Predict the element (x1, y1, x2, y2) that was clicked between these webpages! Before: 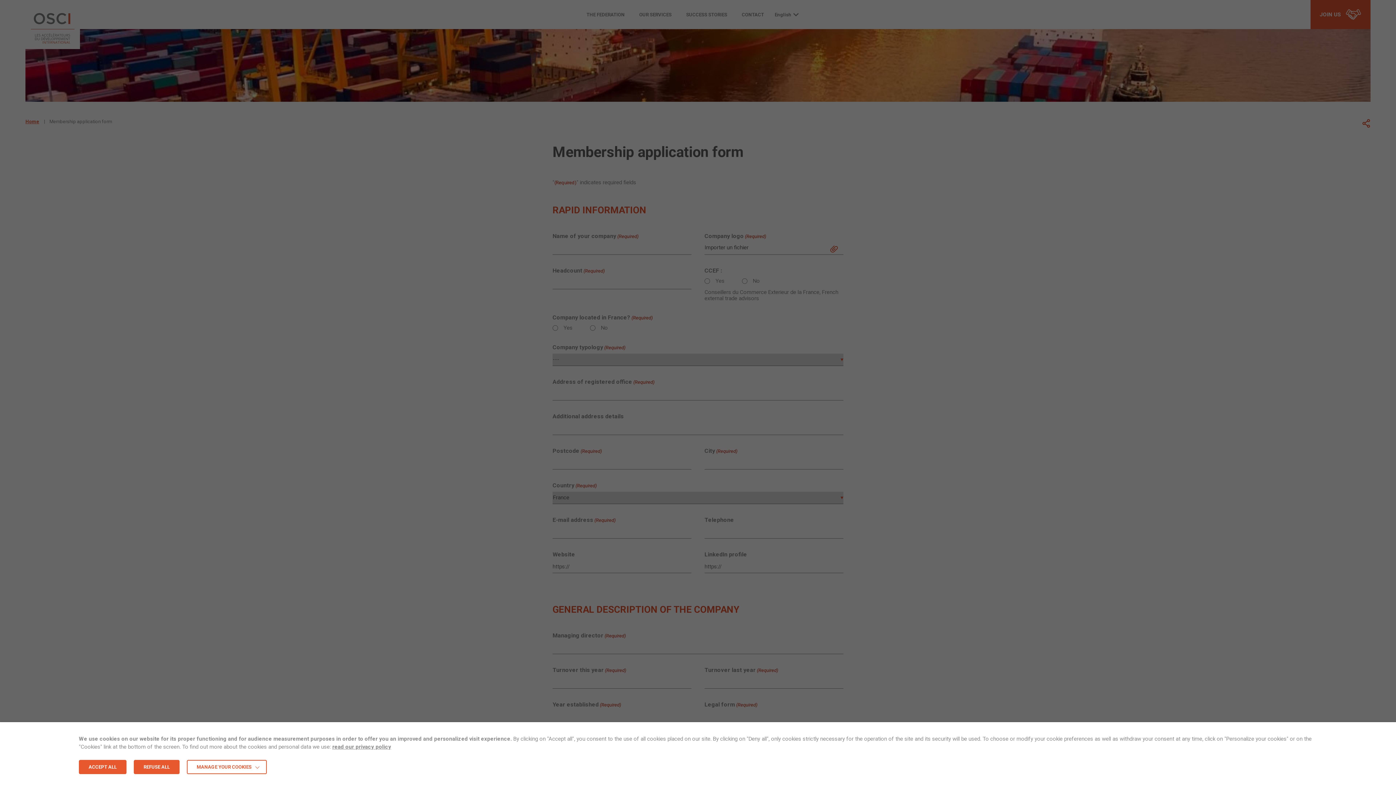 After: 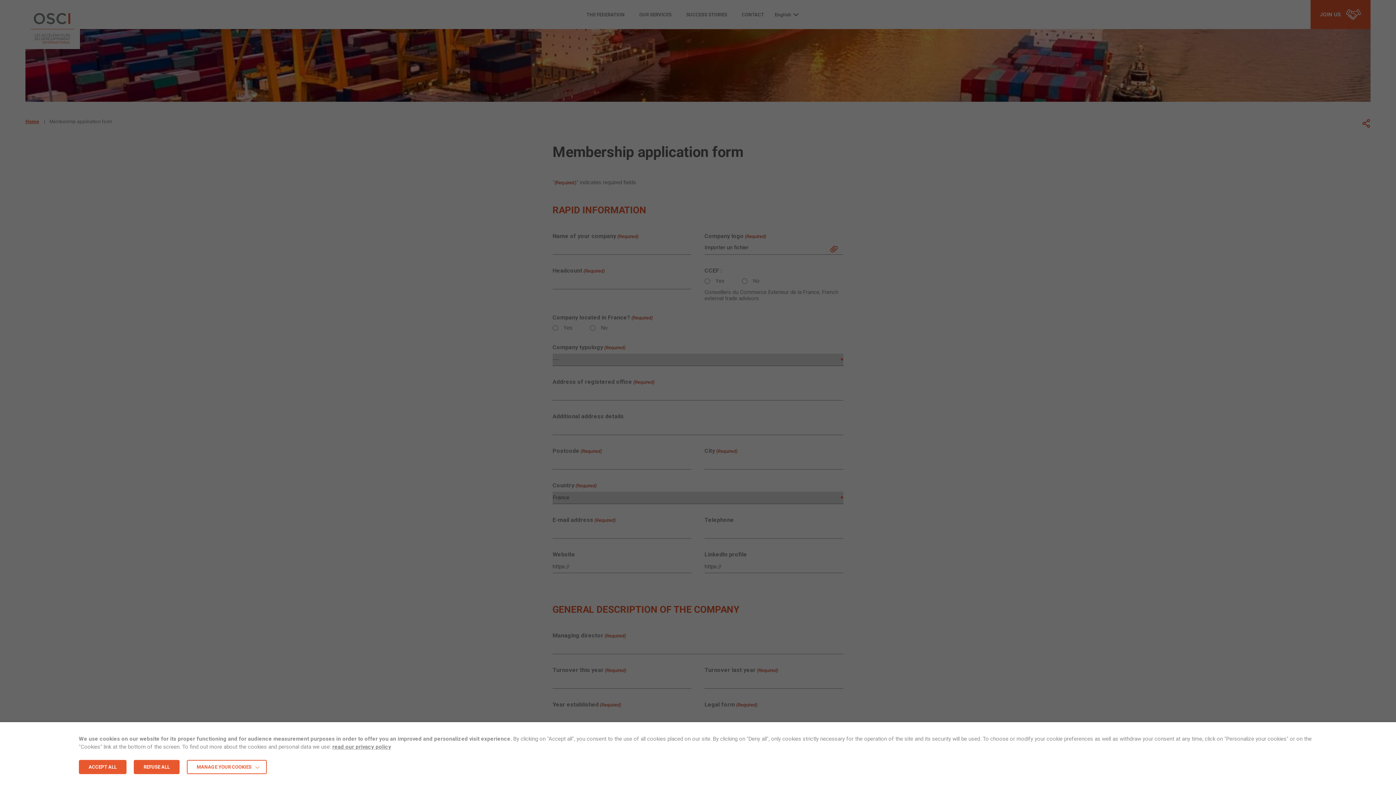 Action: label: read our privacy policy bbox: (332, 744, 391, 750)